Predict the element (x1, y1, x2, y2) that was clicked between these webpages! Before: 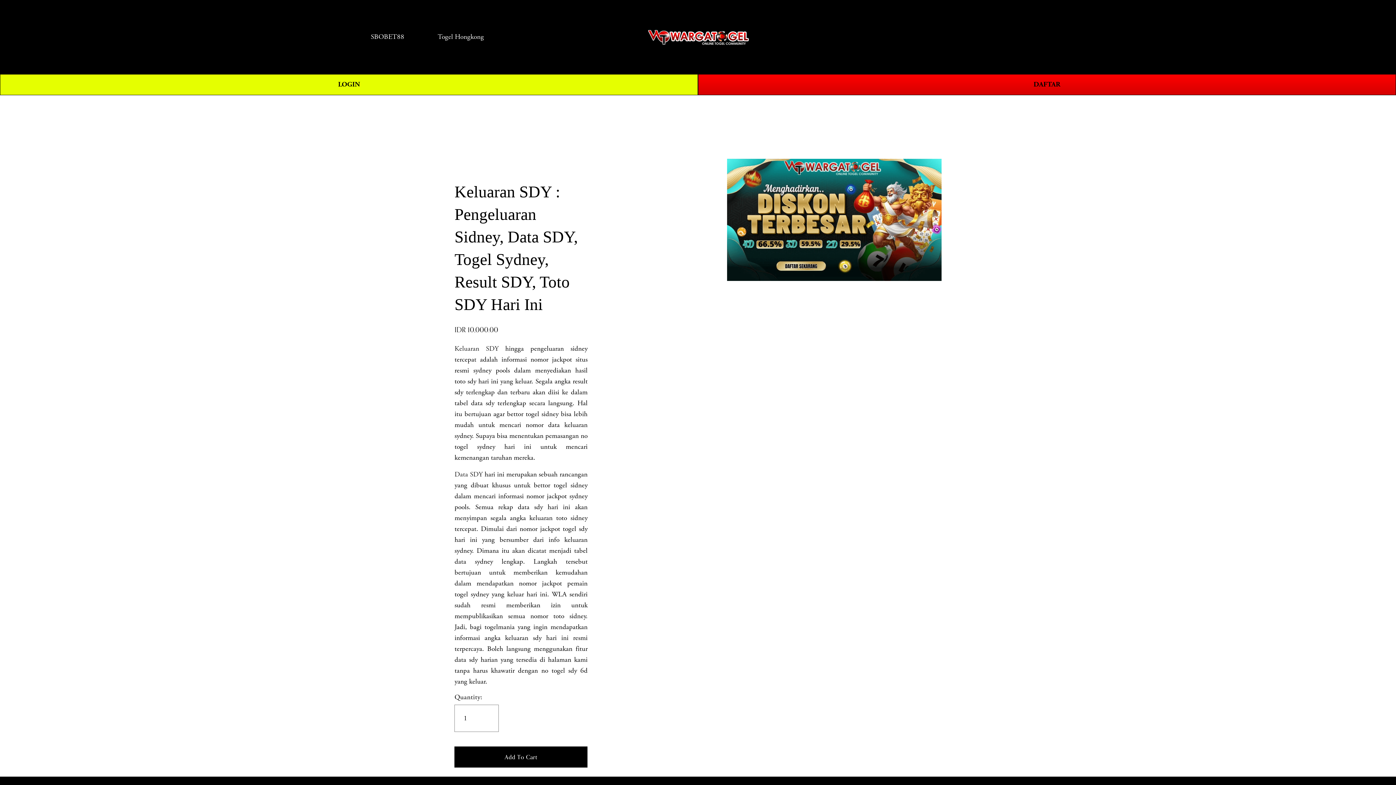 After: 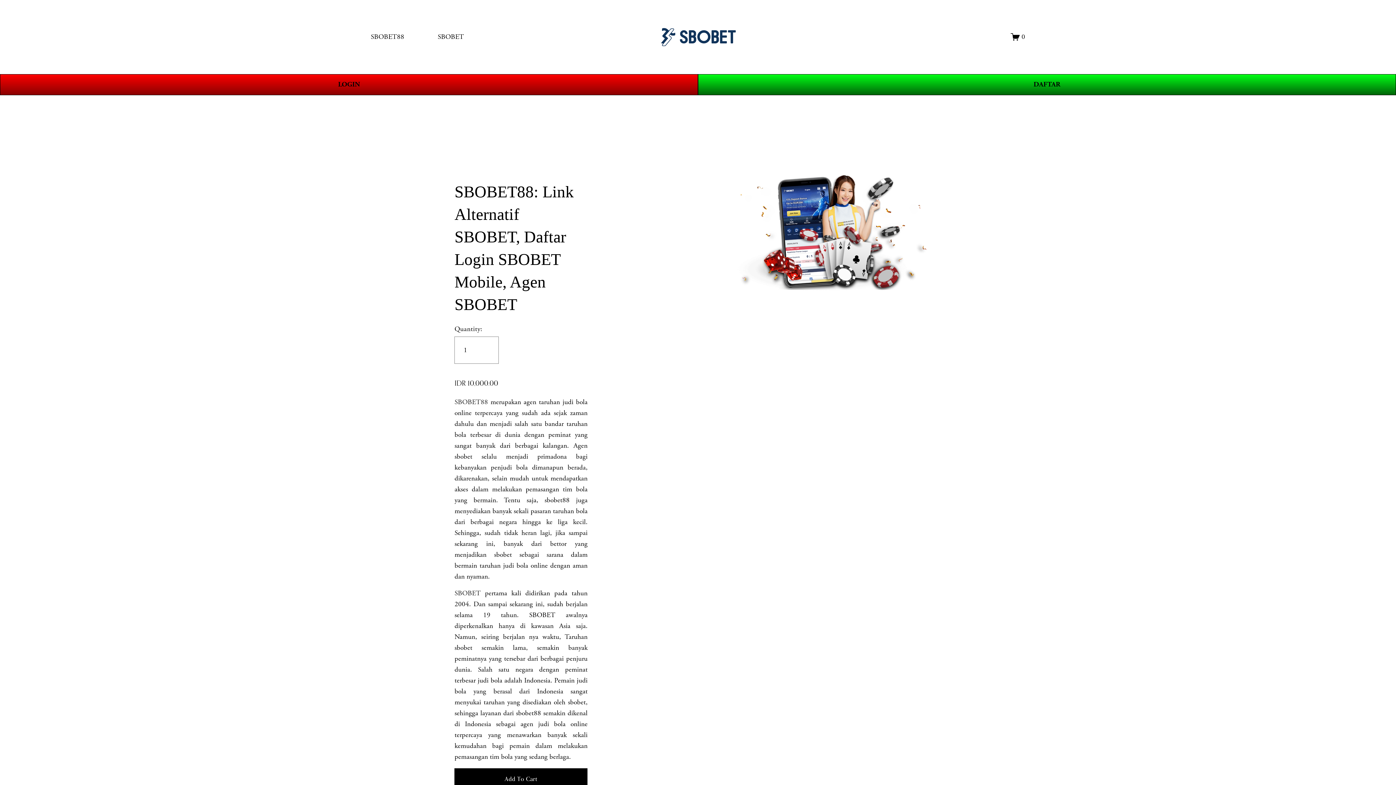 Action: label: SBOBET88 bbox: (370, 30, 404, 43)